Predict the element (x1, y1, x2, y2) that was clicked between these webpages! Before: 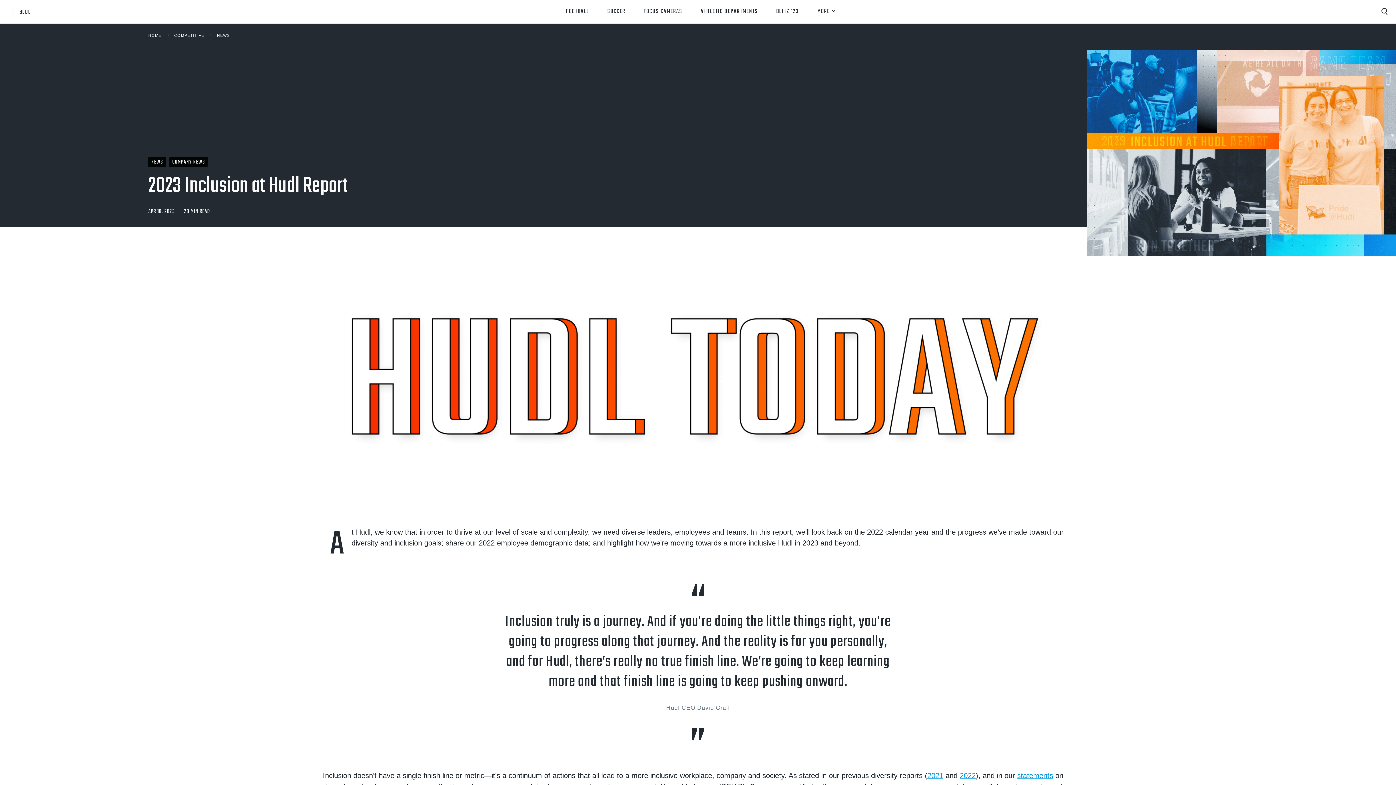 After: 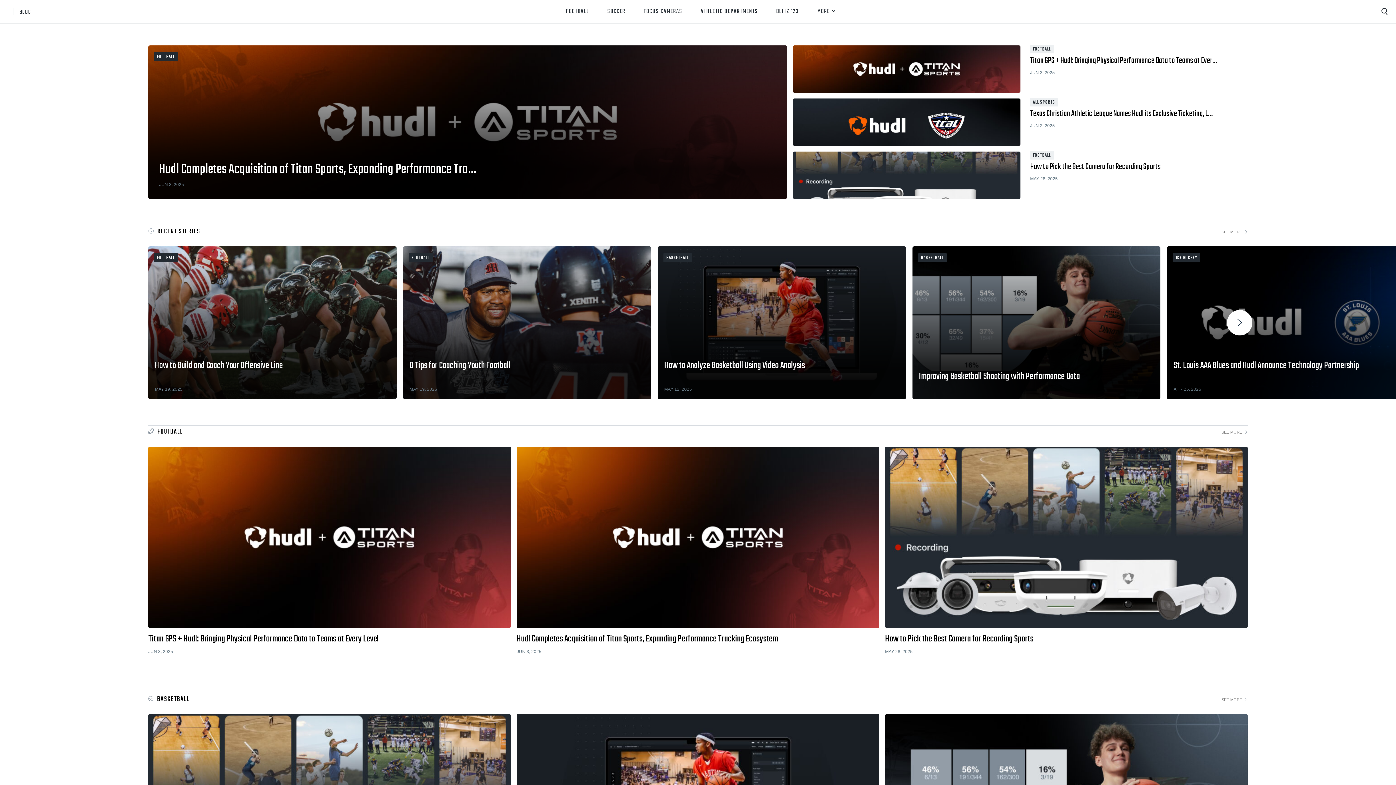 Action: label: COMPETITIVE bbox: (174, 33, 204, 37)